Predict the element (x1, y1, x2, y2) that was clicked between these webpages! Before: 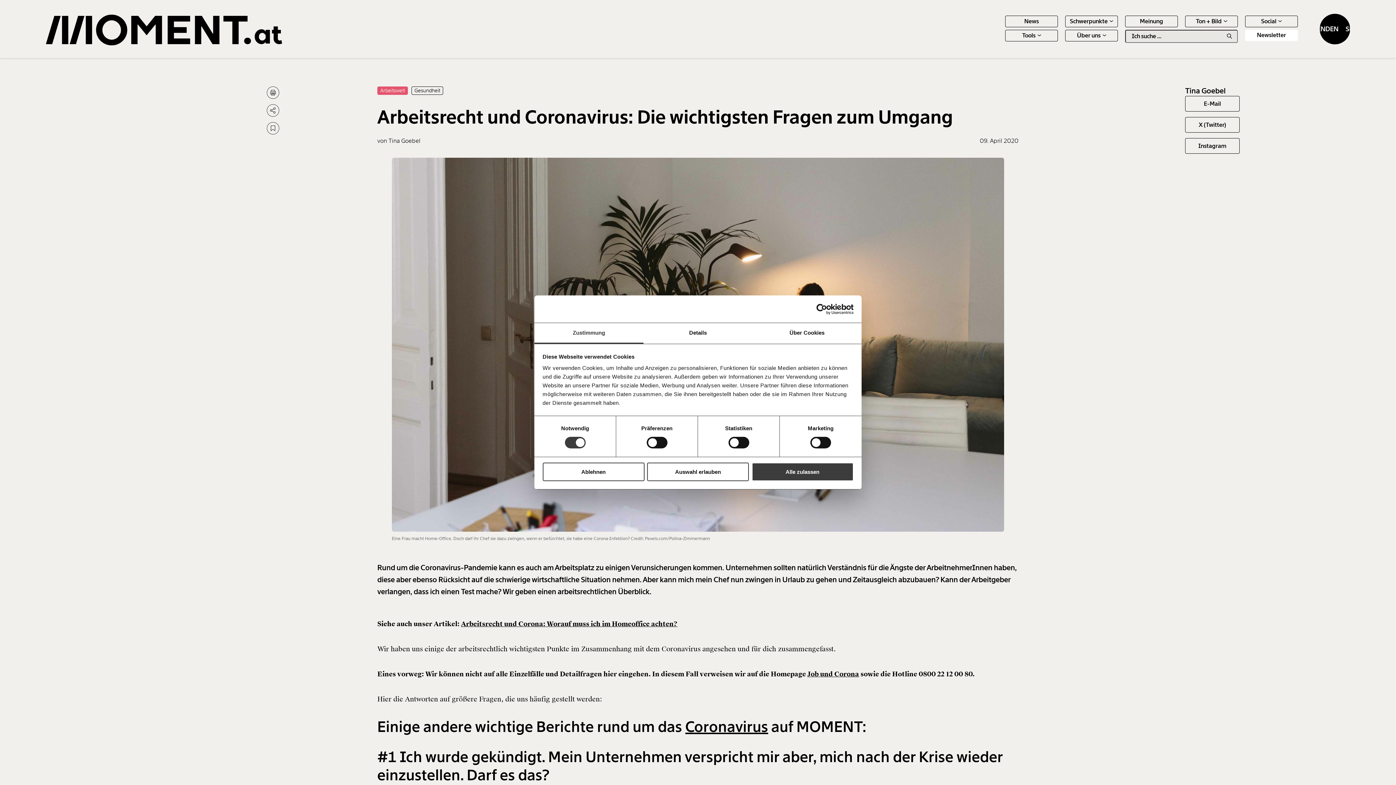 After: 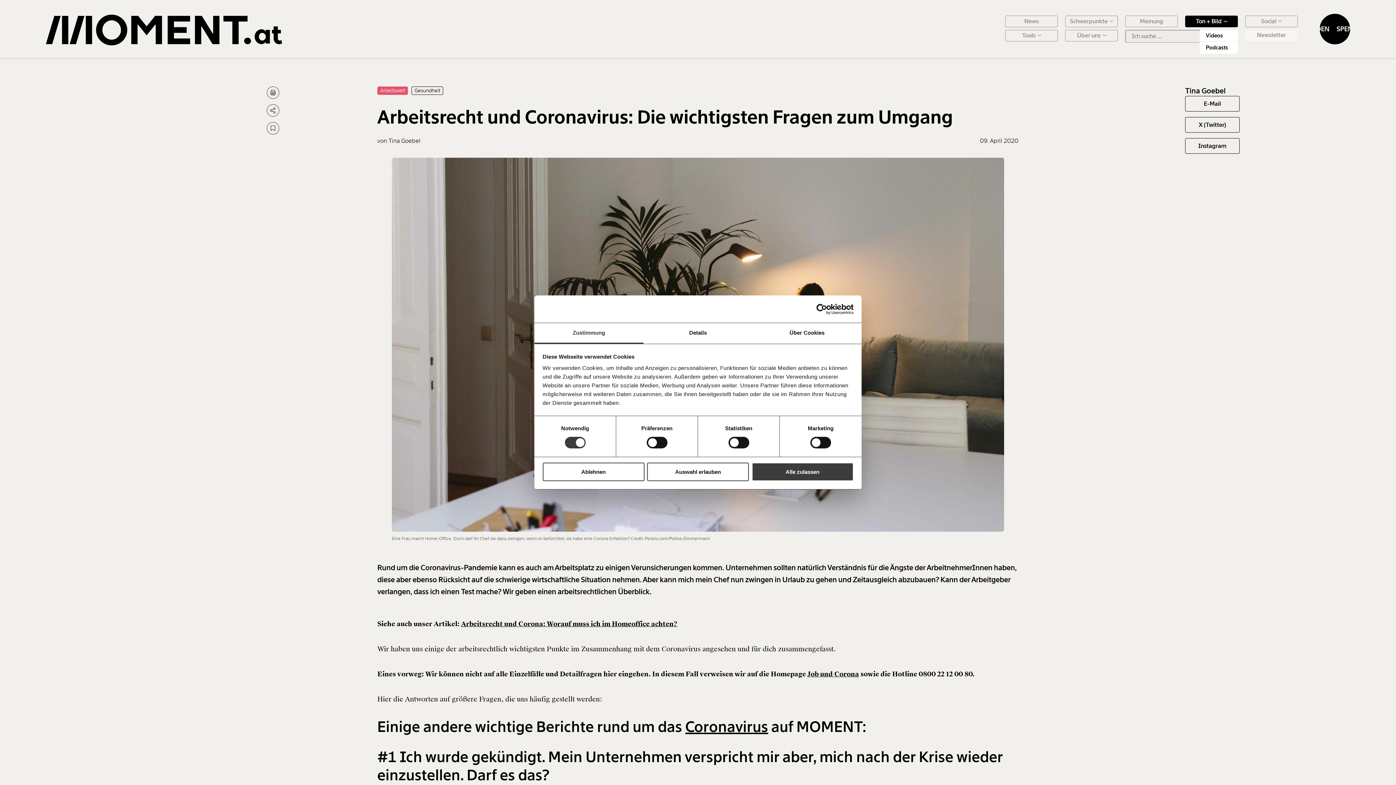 Action: bbox: (1185, 15, 1238, 27) label: Ton + Bild